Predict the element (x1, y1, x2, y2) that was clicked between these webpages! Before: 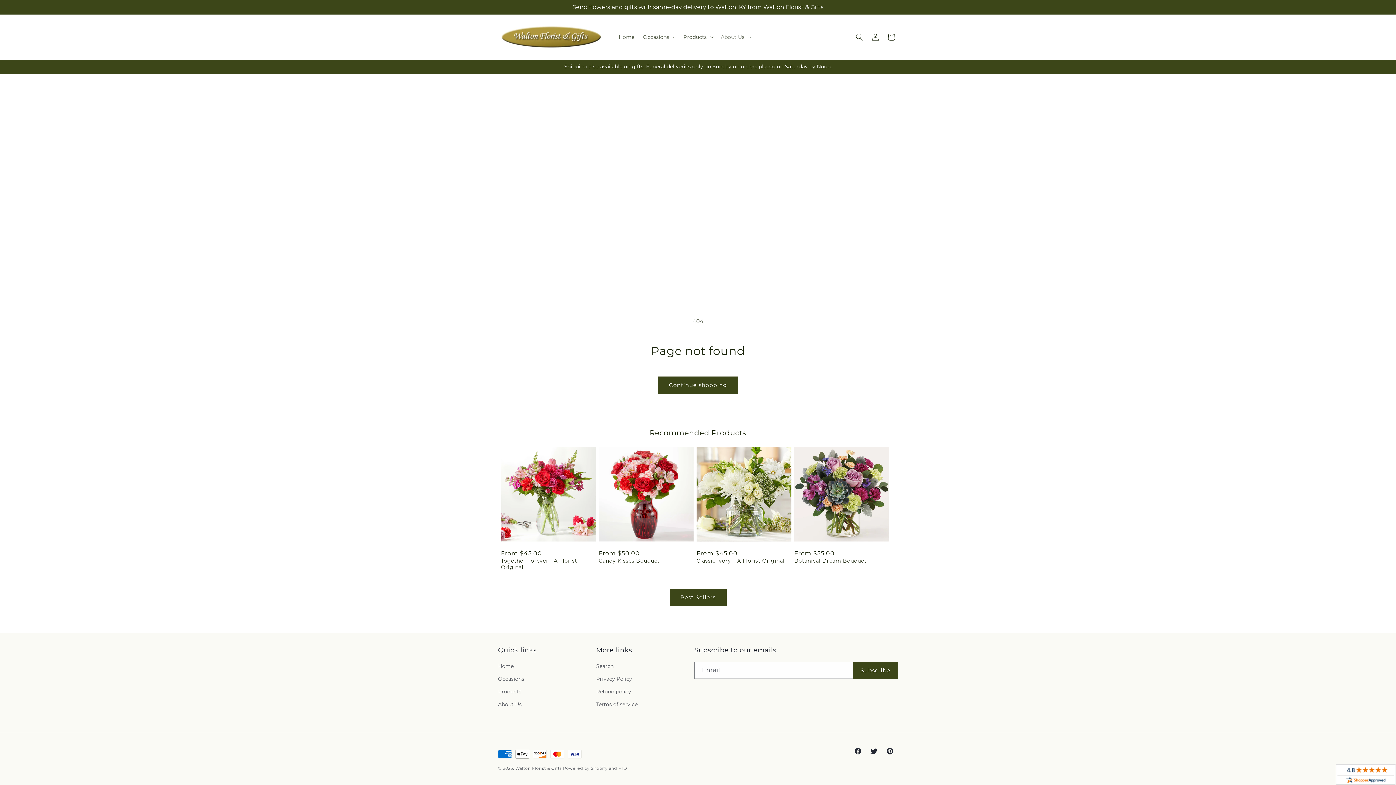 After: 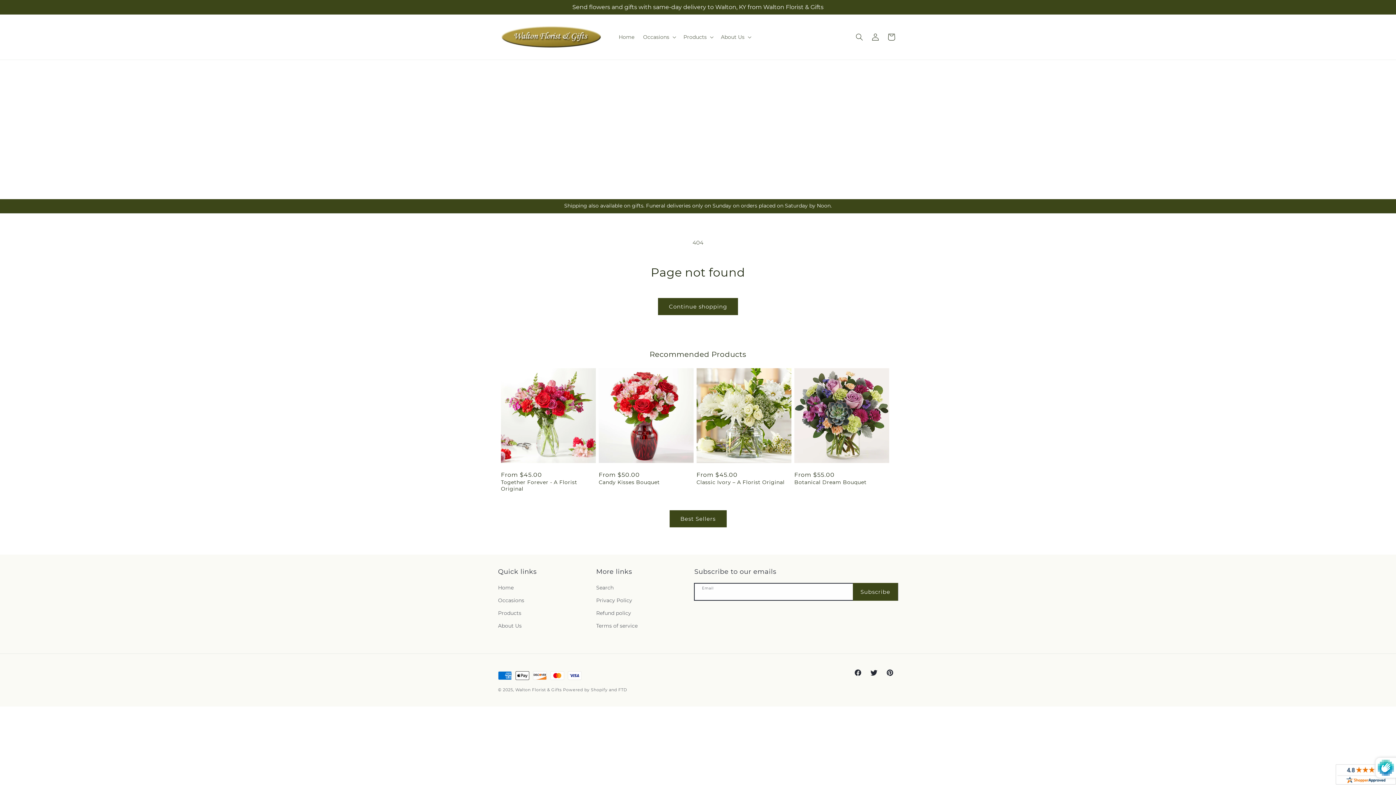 Action: bbox: (853, 662, 897, 679) label: Subscribe